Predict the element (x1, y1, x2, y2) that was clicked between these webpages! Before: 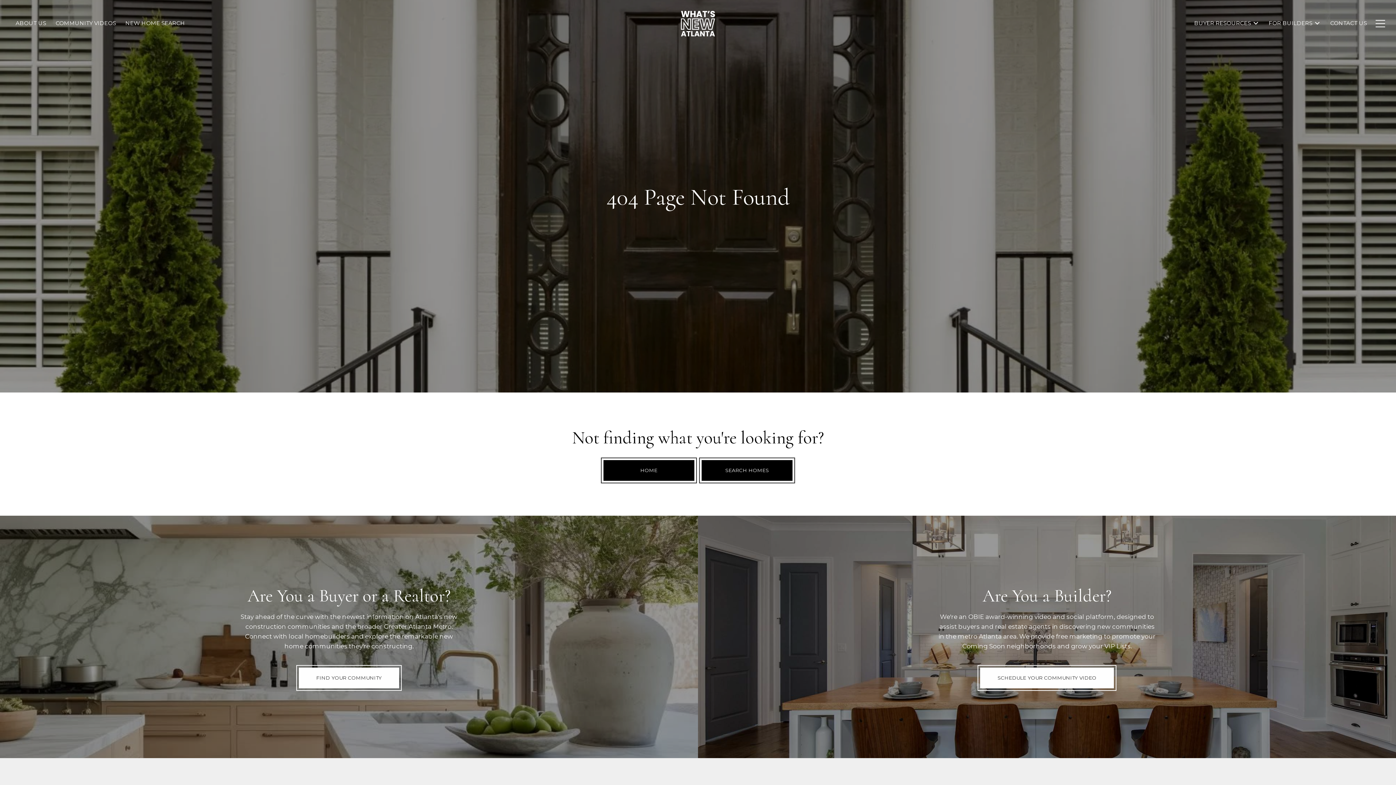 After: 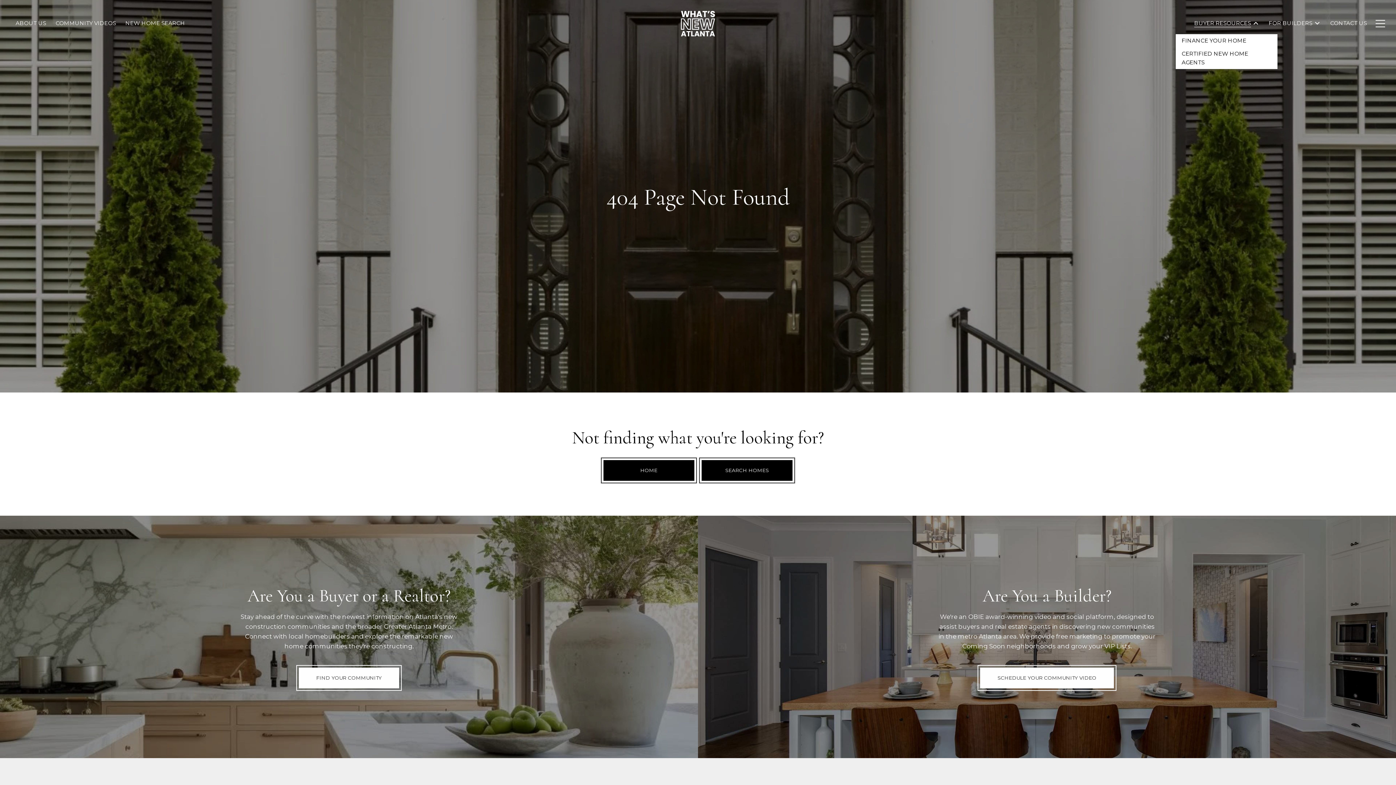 Action: bbox: (1189, 13, 1264, 34) label: BUYER RESOURCES